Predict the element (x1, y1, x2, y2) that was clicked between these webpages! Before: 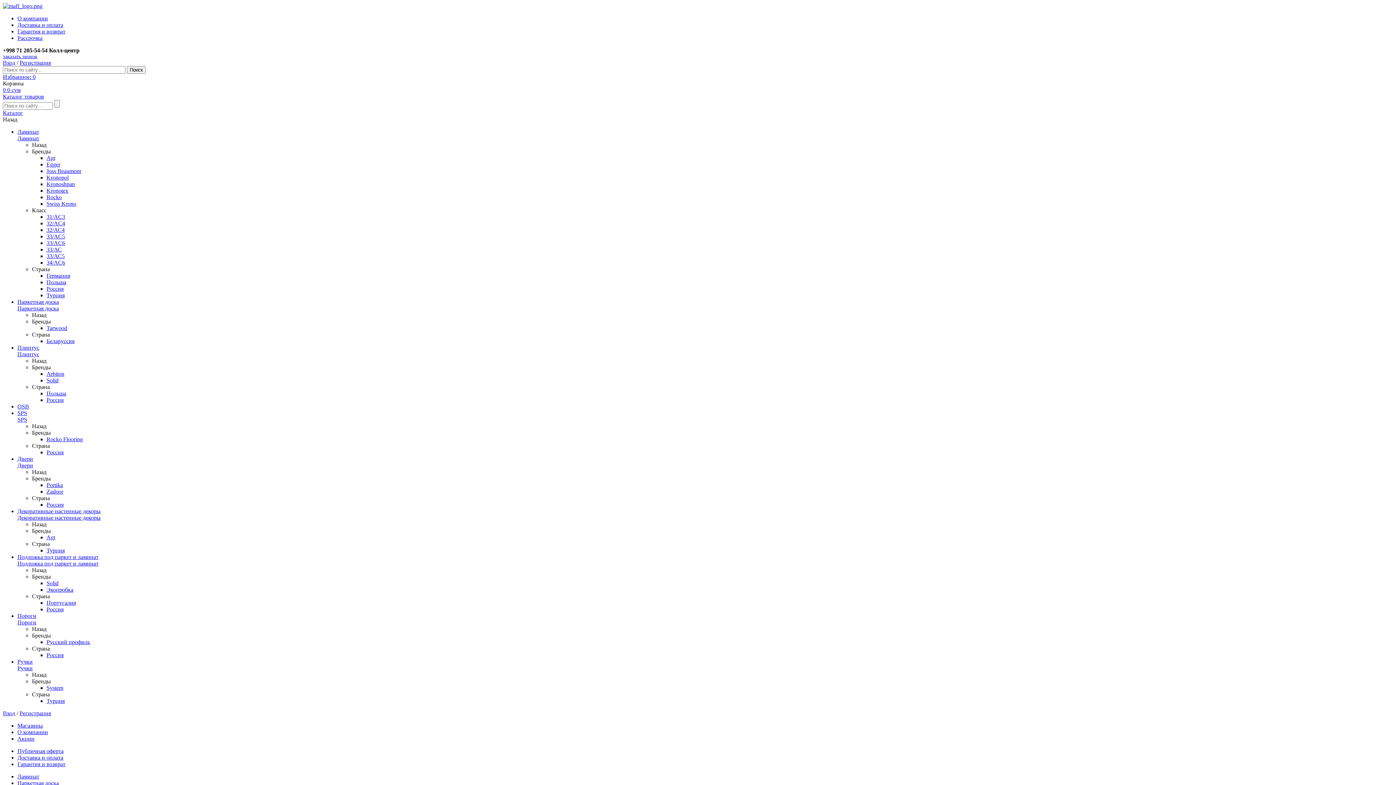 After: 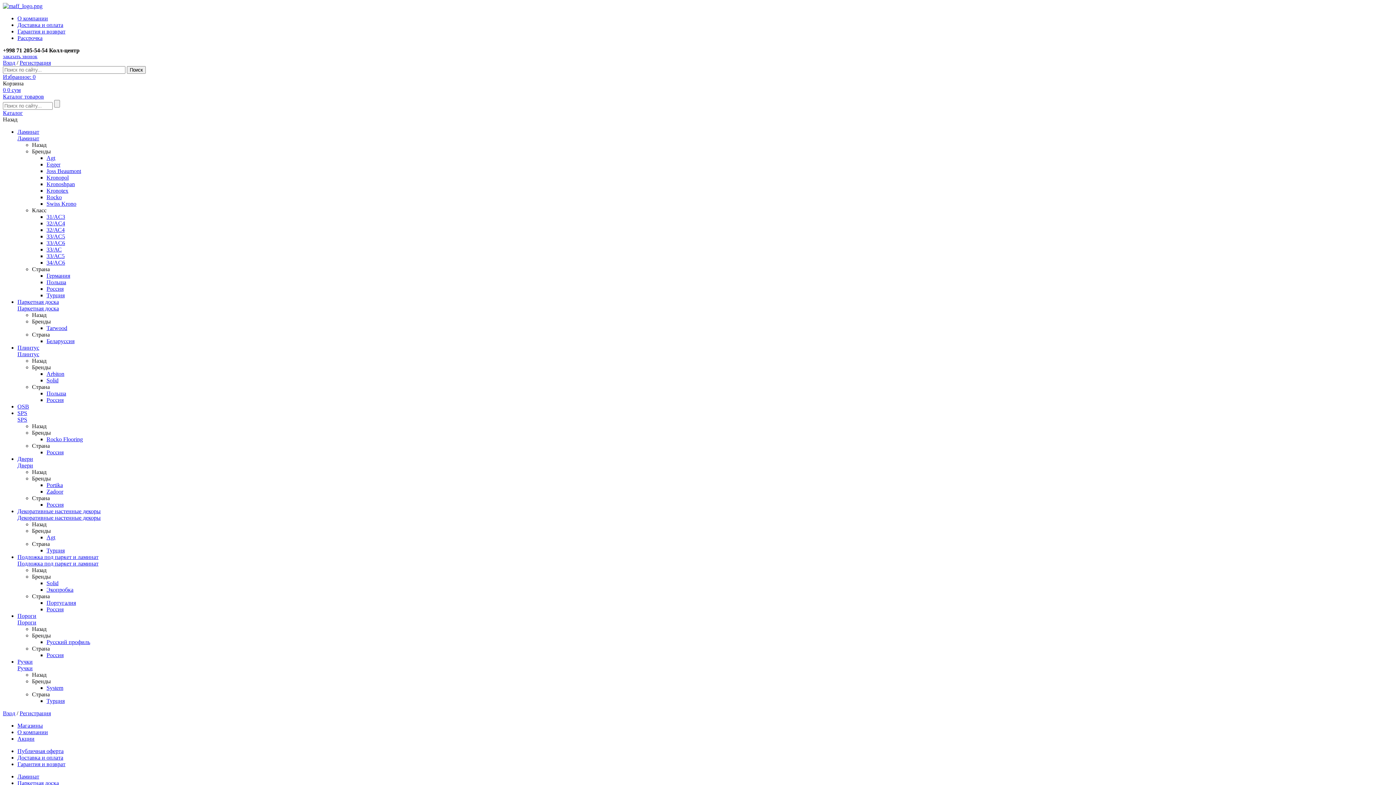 Action: label: Rocko bbox: (46, 194, 61, 200)